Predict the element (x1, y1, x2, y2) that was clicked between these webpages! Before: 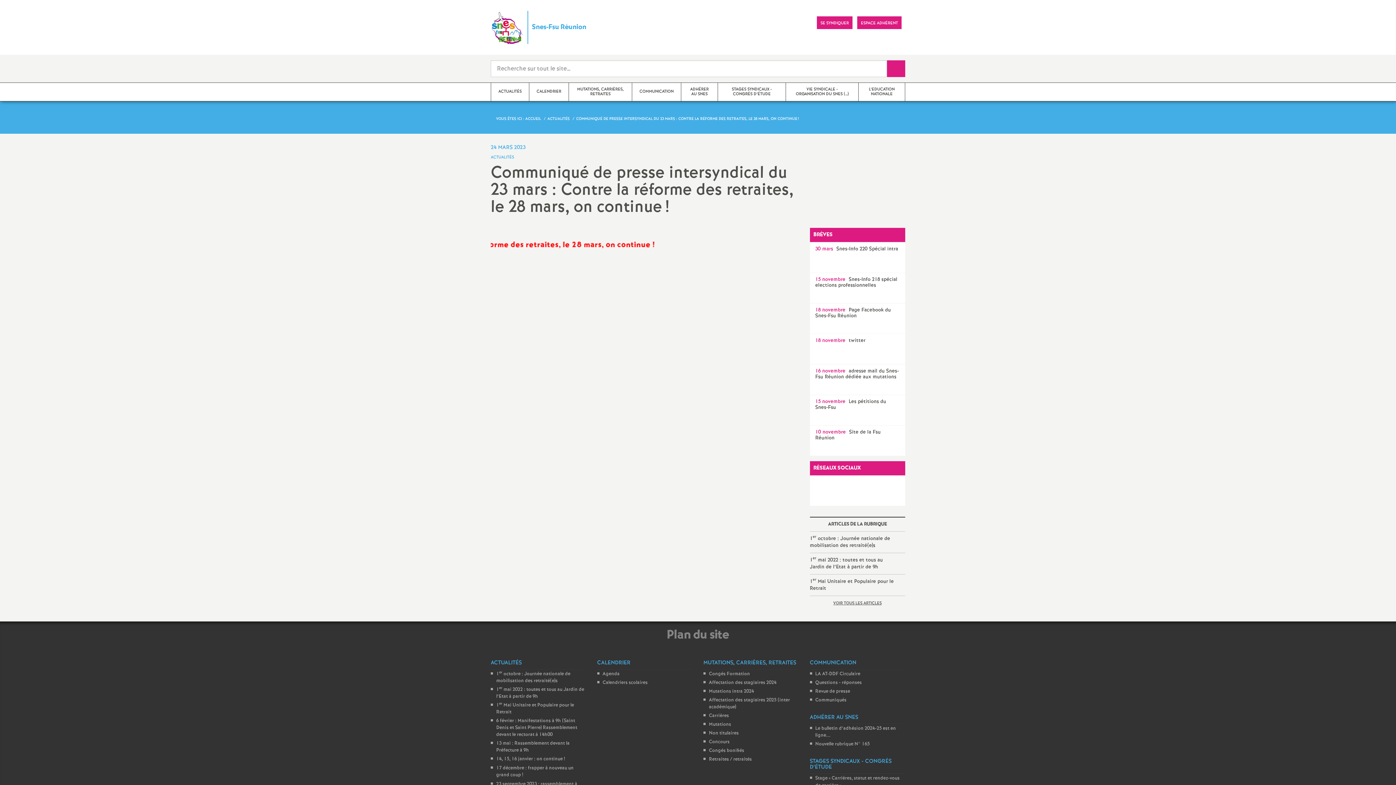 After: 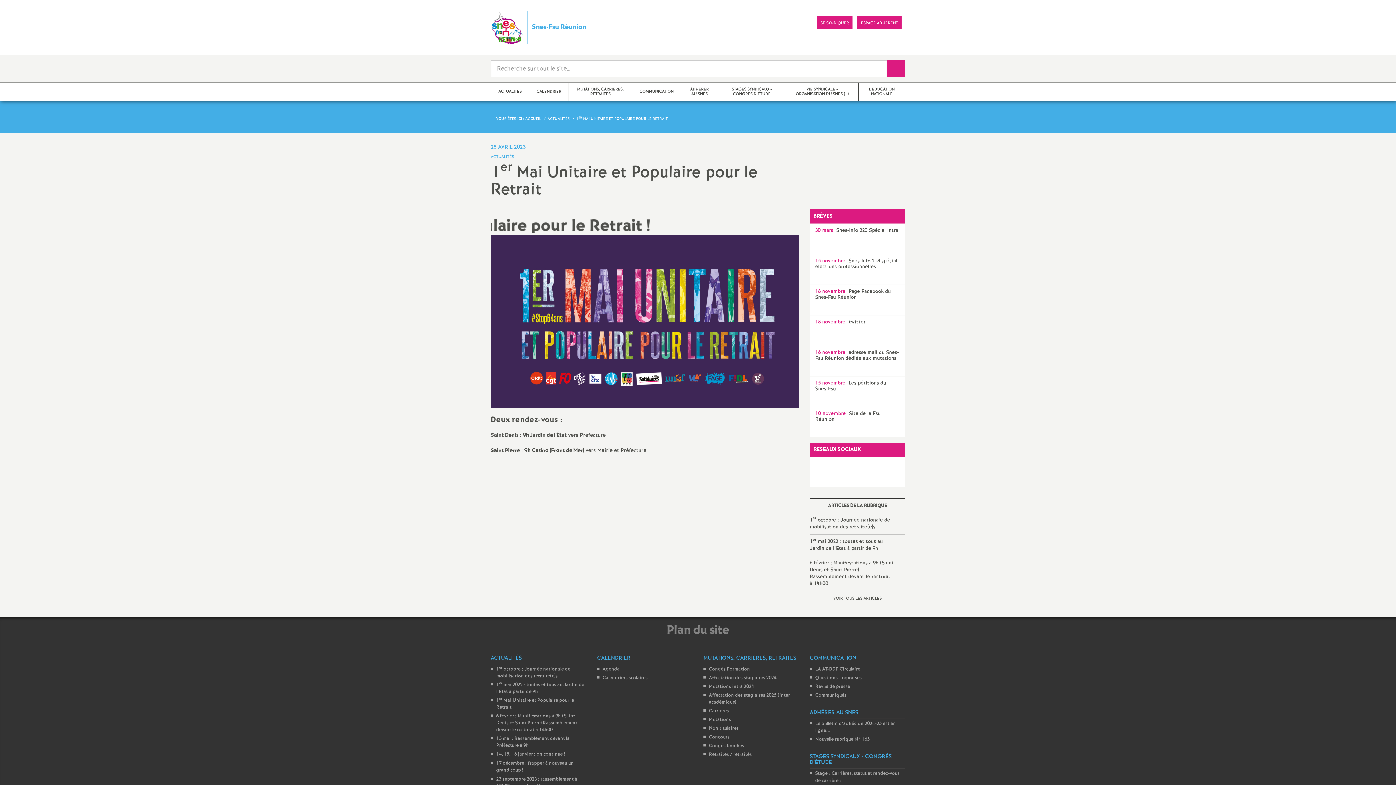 Action: bbox: (810, 574, 905, 596) label: 1er Mai Unitaire et Populaire pour le Retrait